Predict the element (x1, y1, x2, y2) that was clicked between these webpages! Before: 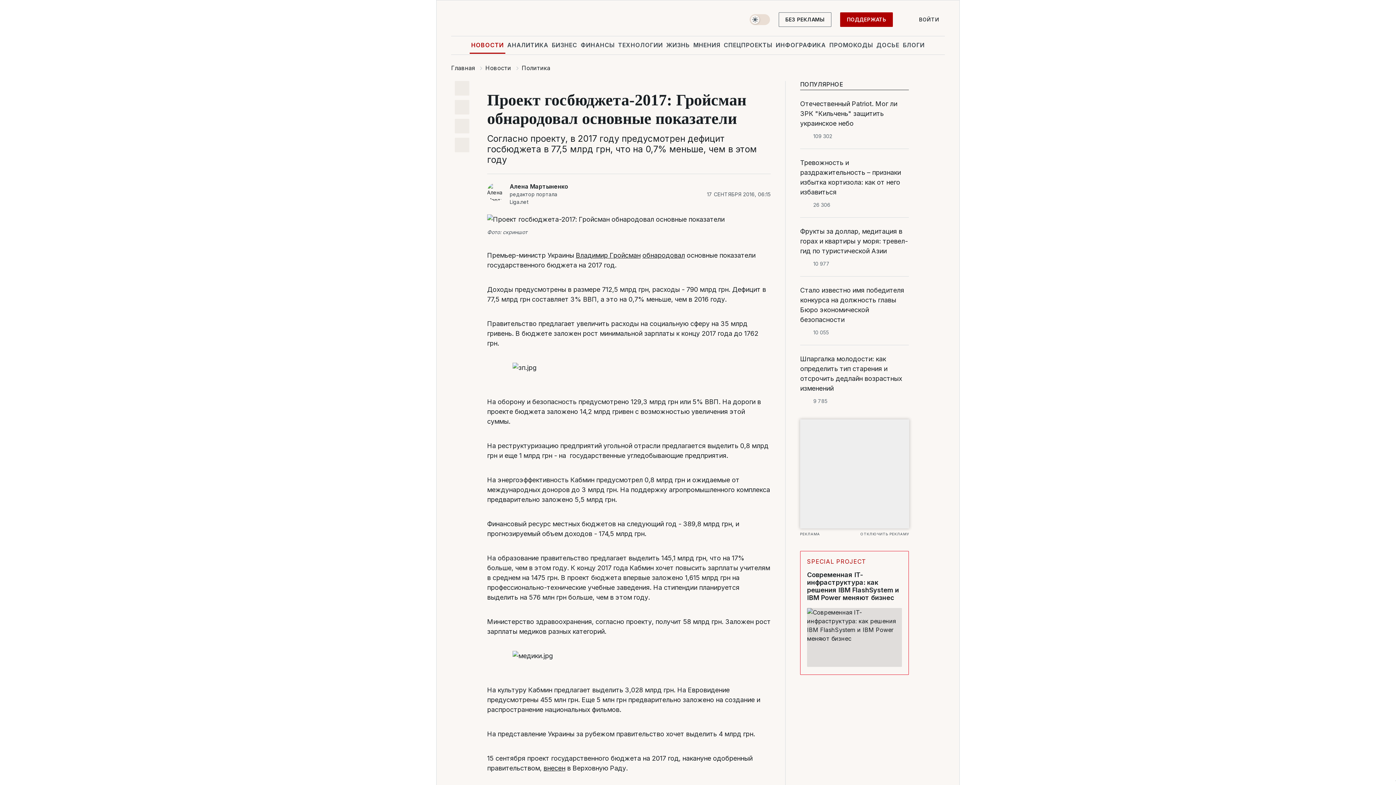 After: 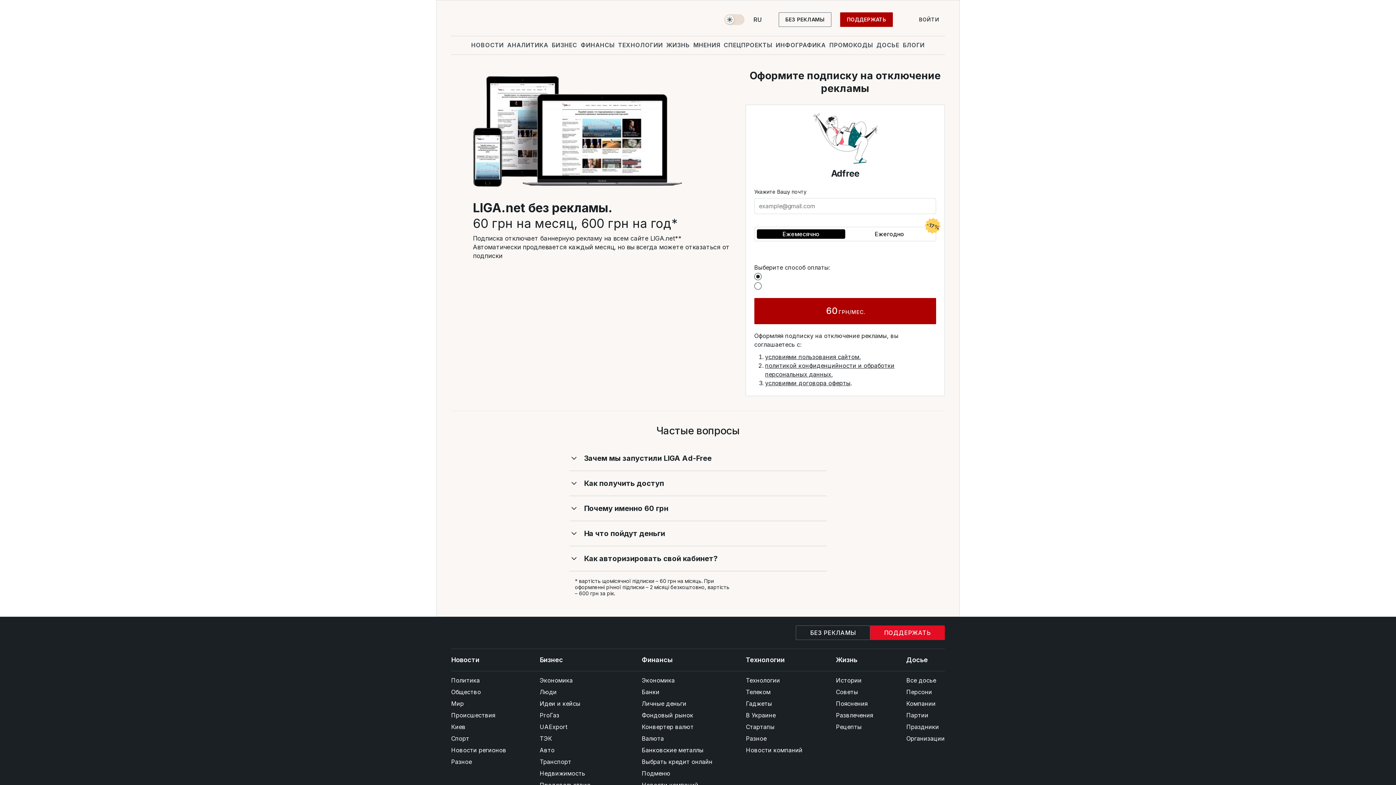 Action: label: ОТКЛЮЧИТЬ РЕКЛАМУ bbox: (800, 531, 909, 536)